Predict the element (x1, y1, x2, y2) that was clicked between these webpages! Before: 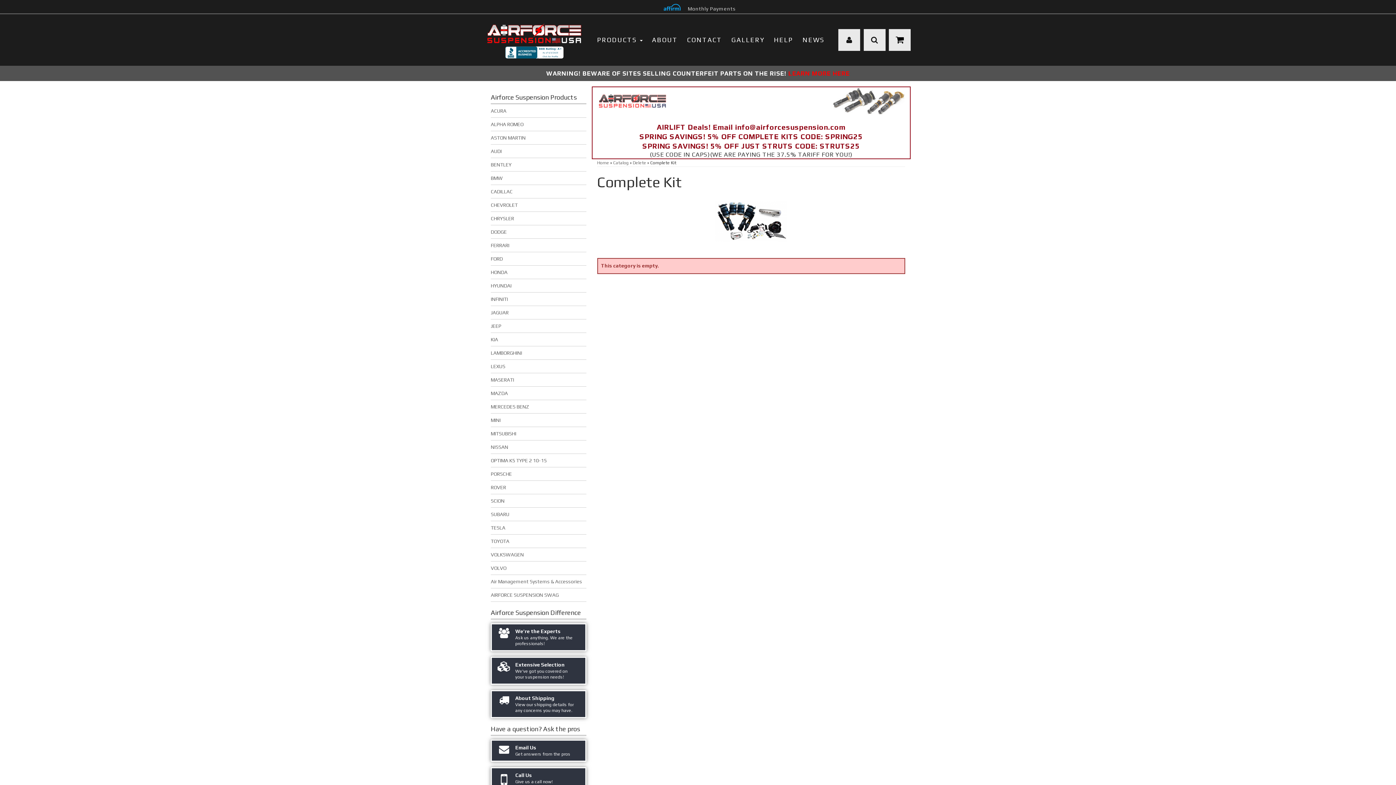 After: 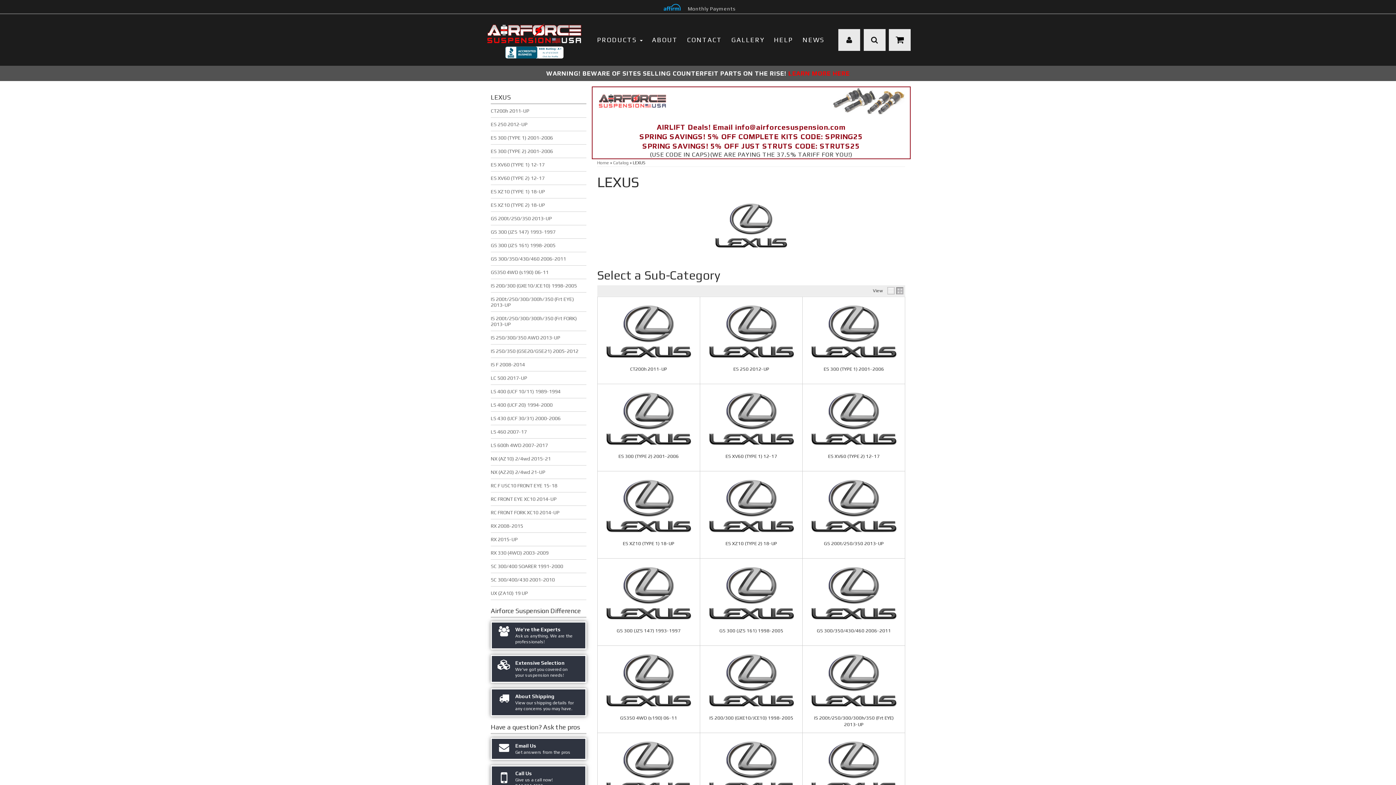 Action: bbox: (490, 363, 505, 369) label: LEXUS